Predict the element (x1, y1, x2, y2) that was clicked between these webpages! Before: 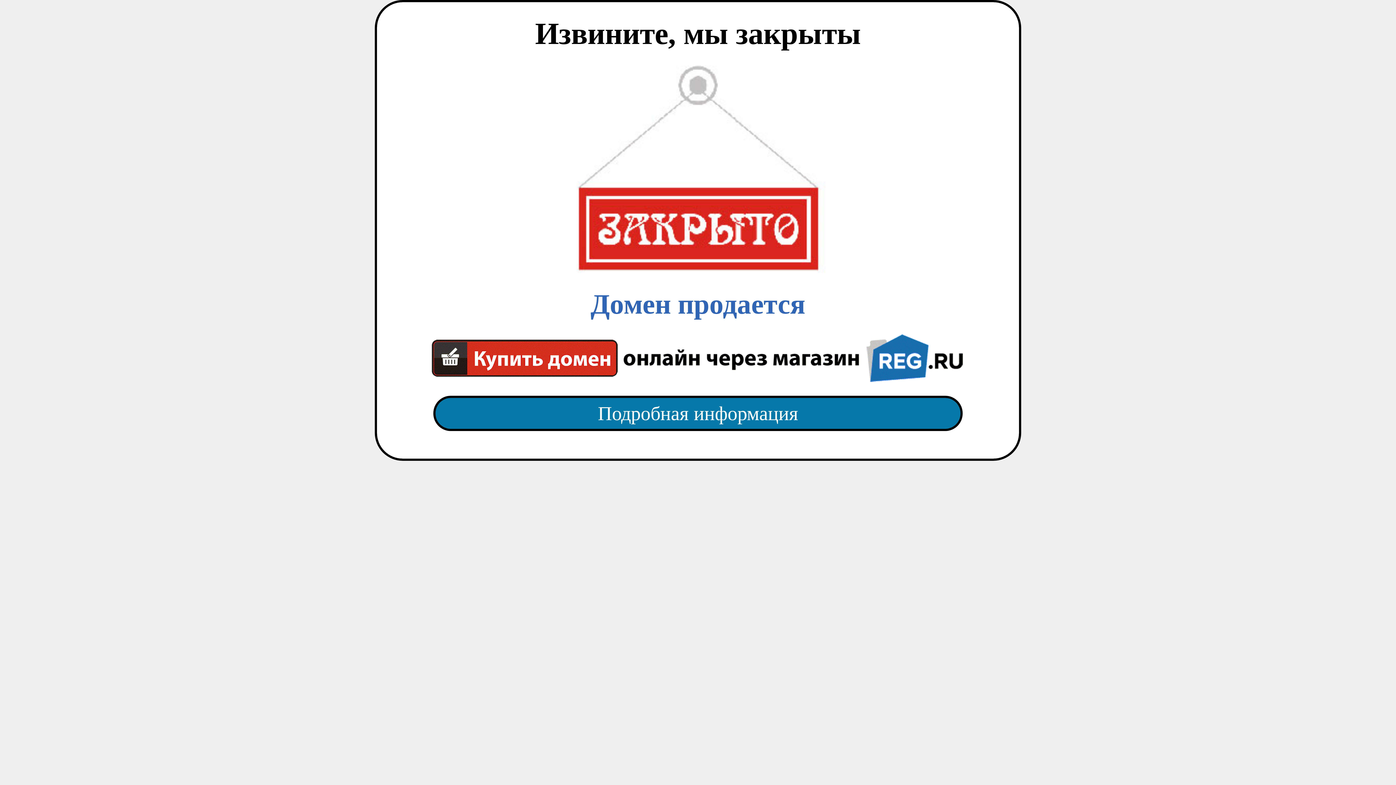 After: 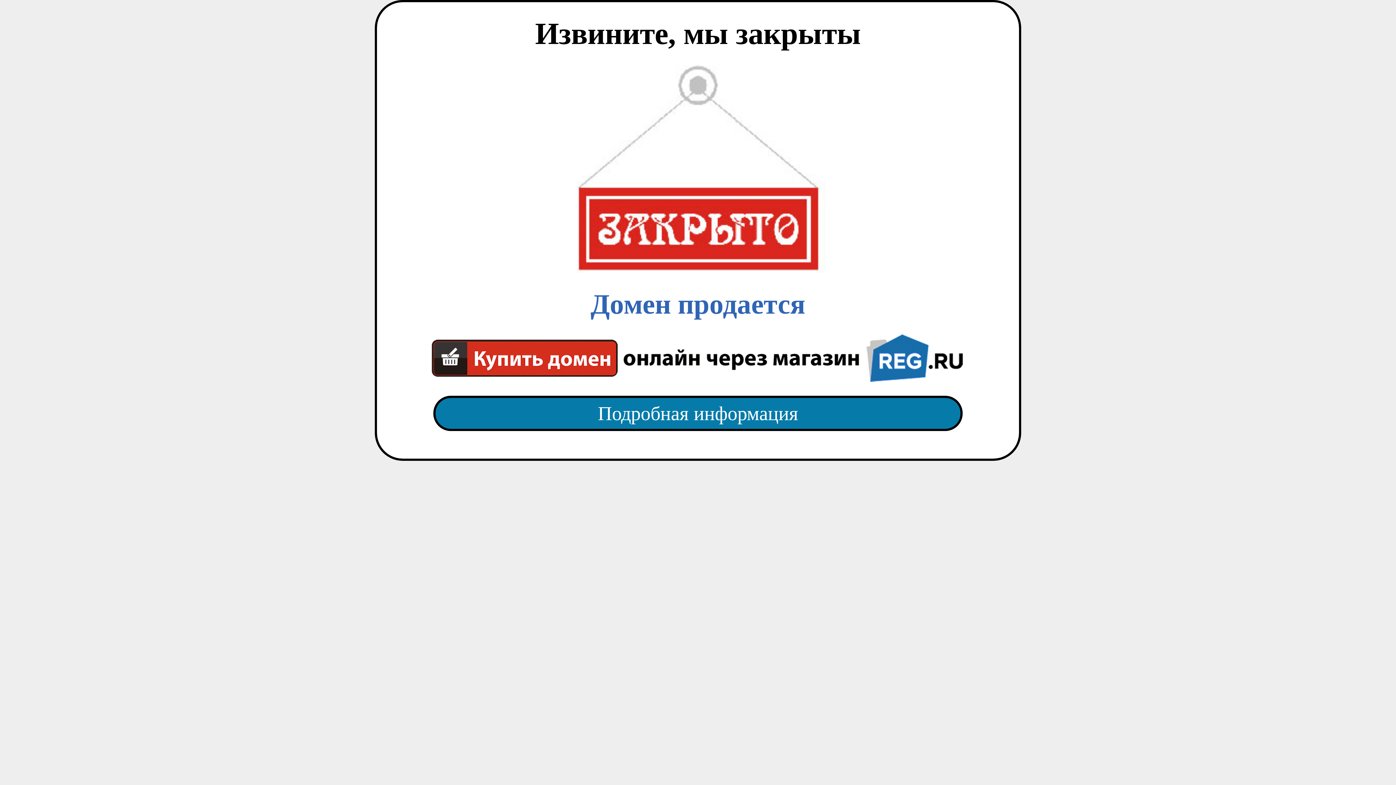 Action: label: Домен продается bbox: (418, 65, 977, 382)